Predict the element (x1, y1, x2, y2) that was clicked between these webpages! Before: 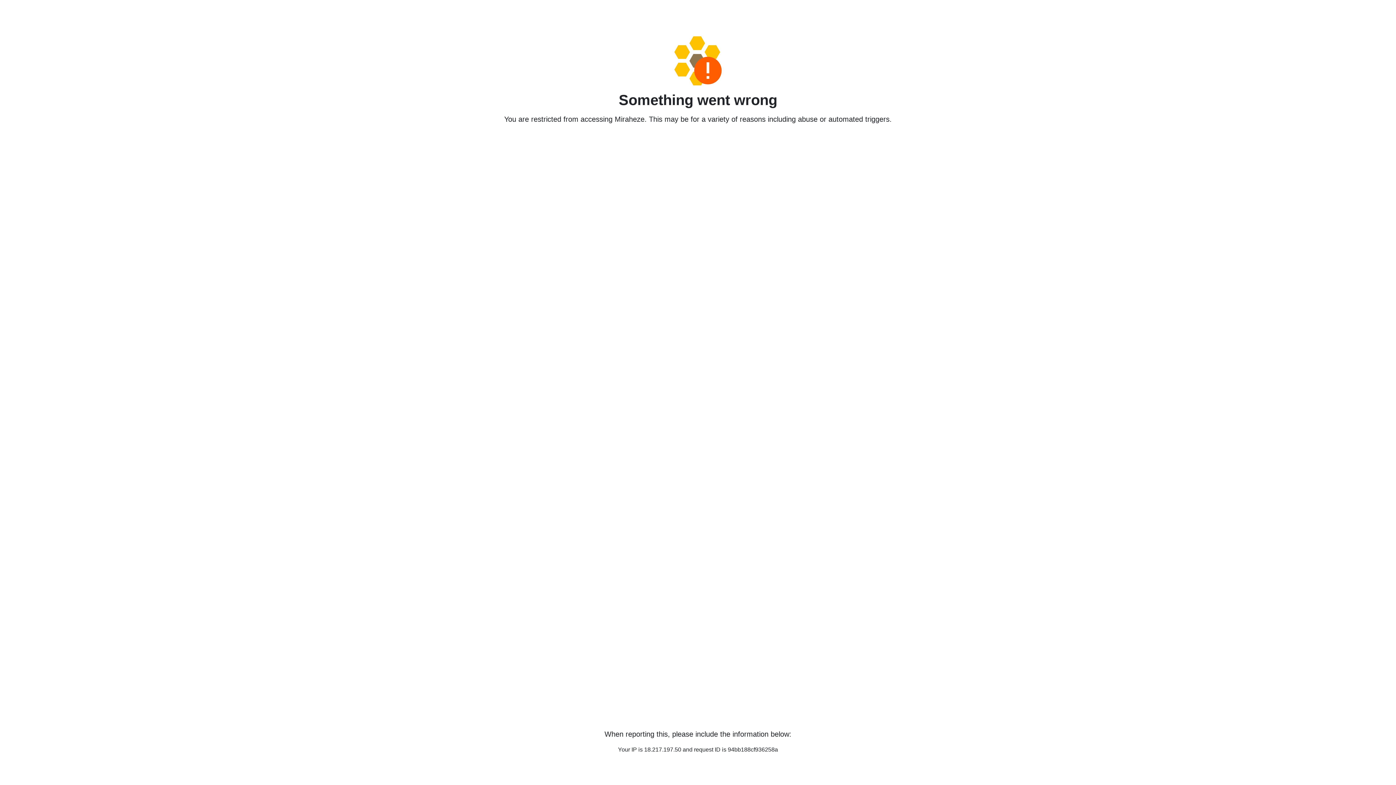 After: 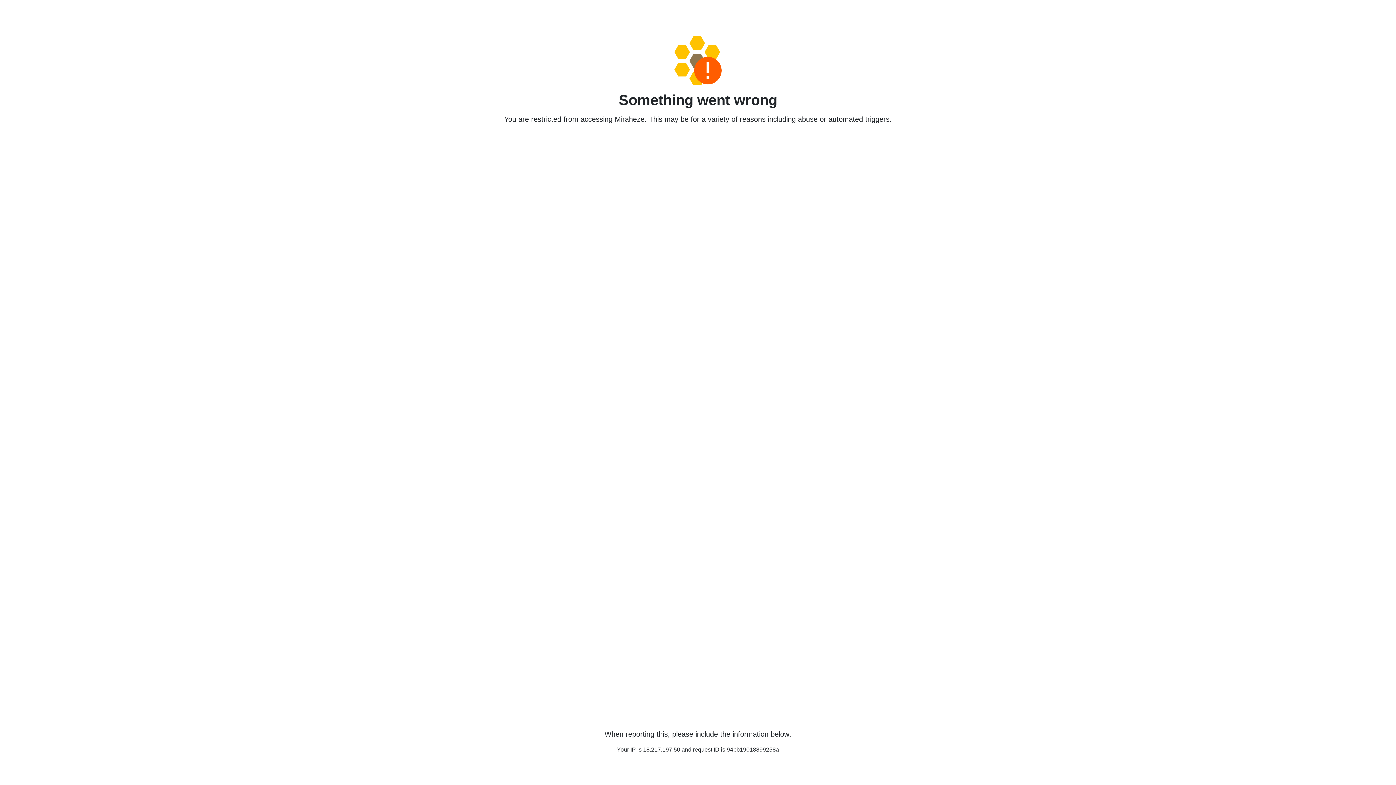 Action: bbox: (458, 36, 938, 85)